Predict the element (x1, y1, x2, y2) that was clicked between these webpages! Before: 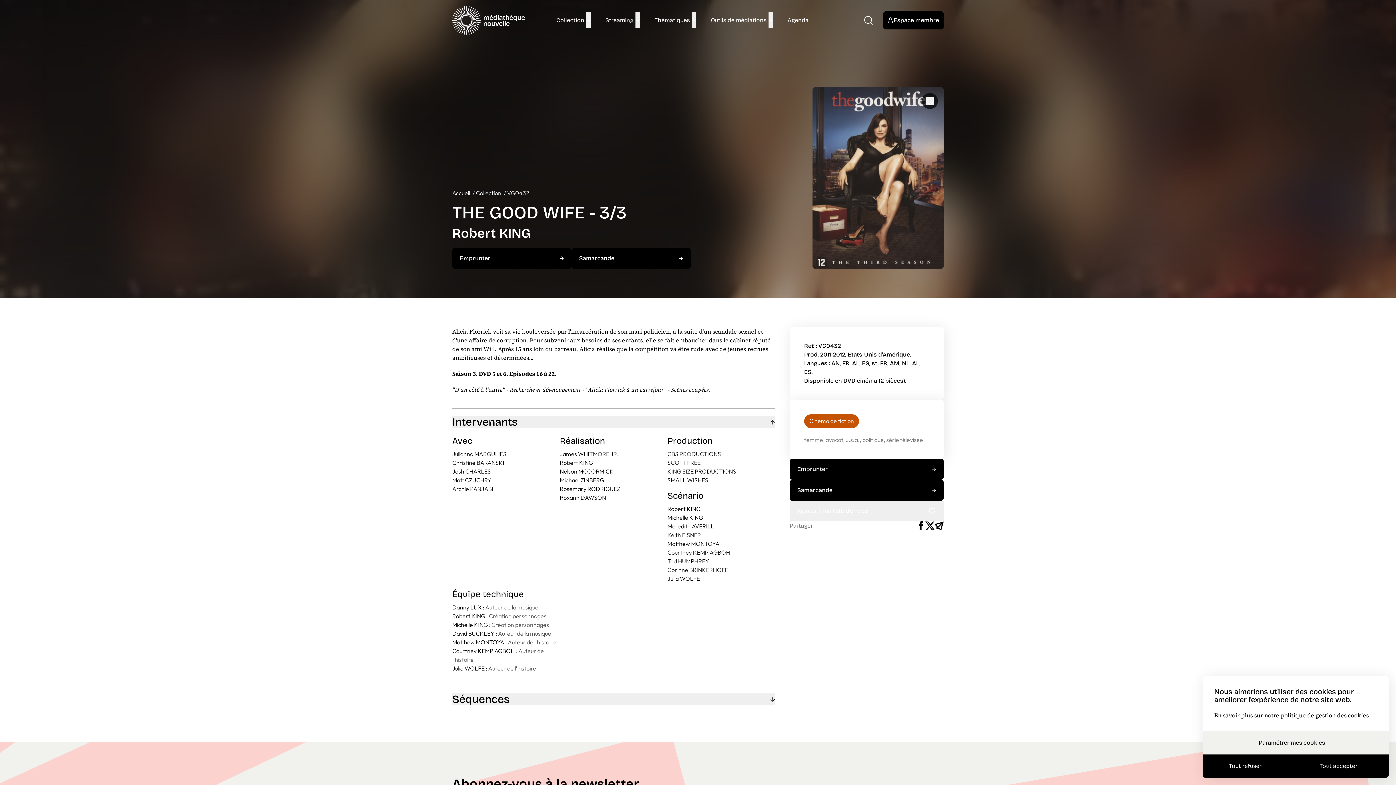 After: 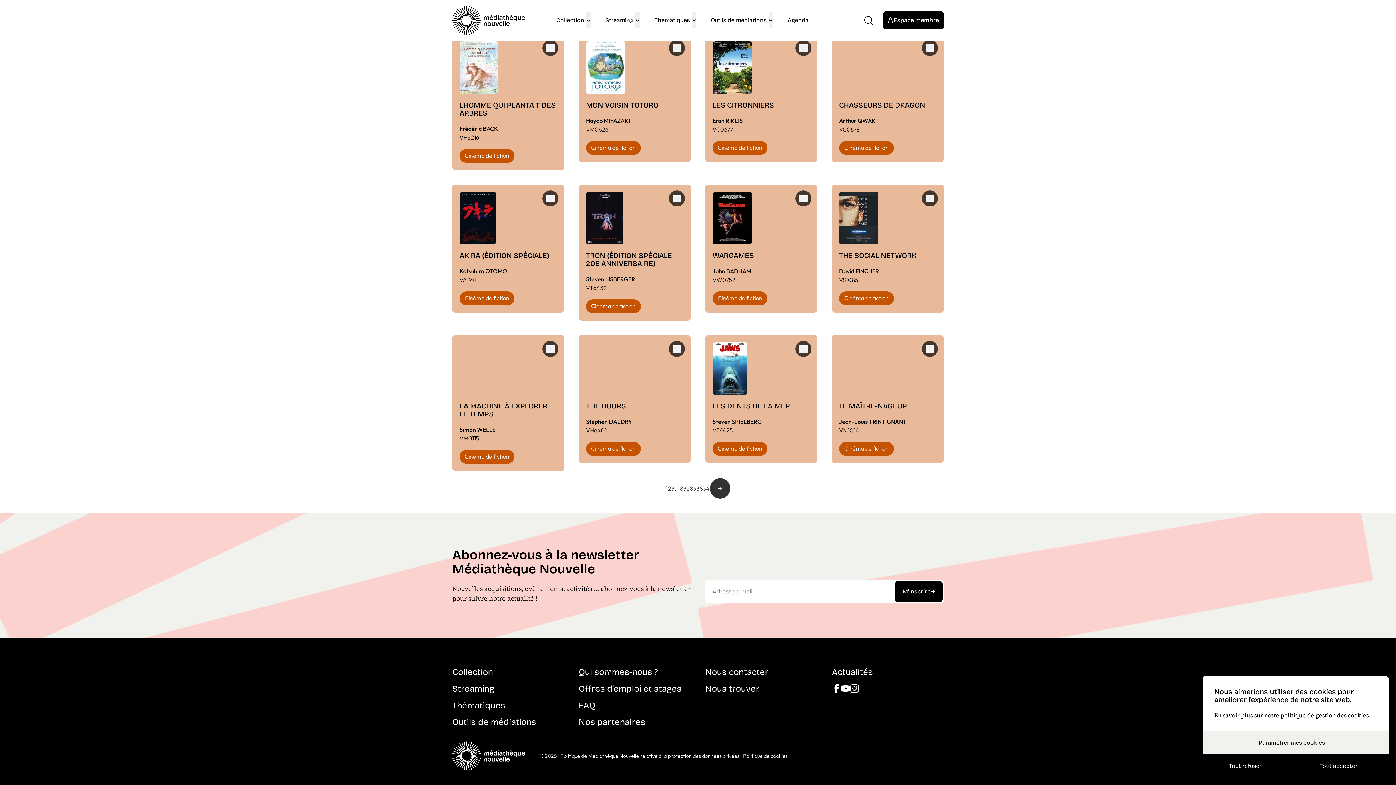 Action: bbox: (804, 414, 859, 428) label: Cinéma de fiction